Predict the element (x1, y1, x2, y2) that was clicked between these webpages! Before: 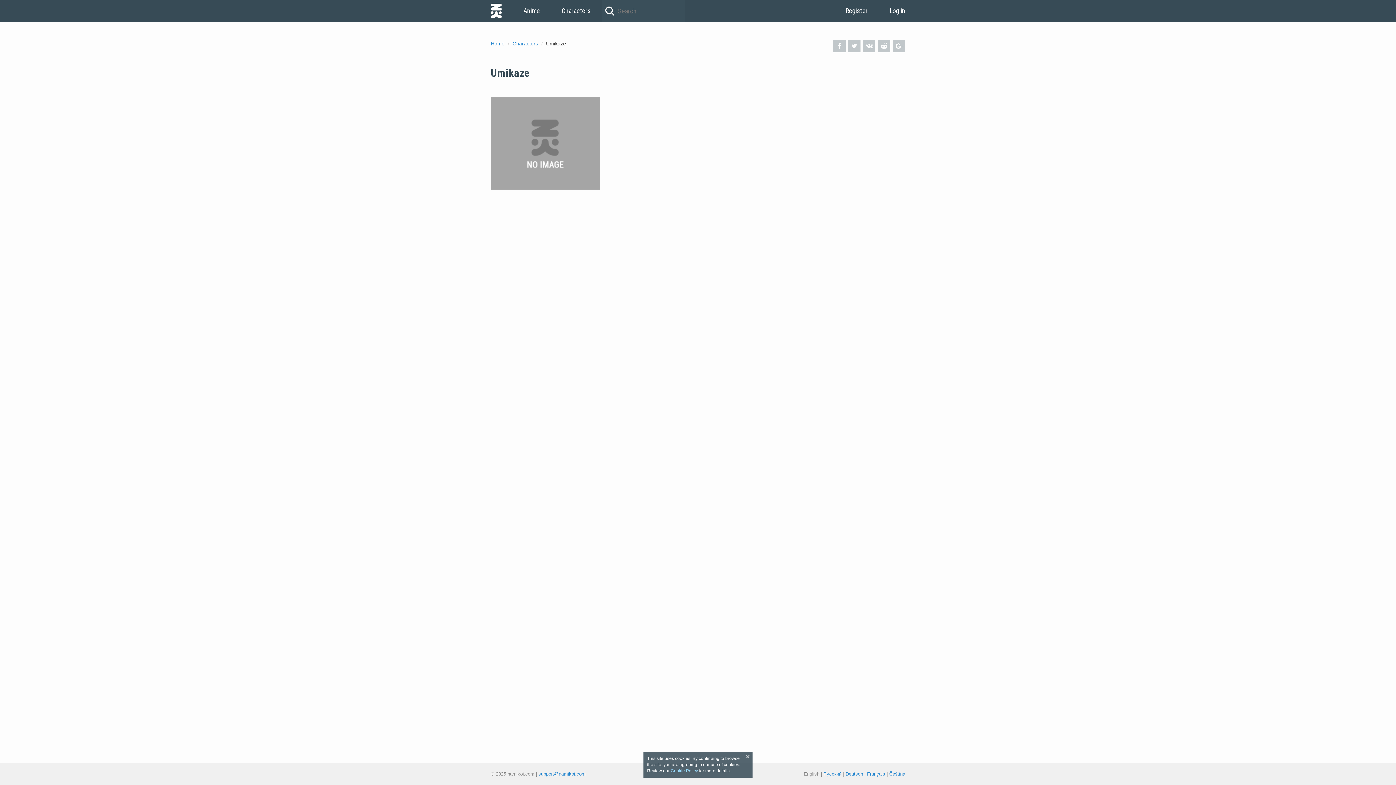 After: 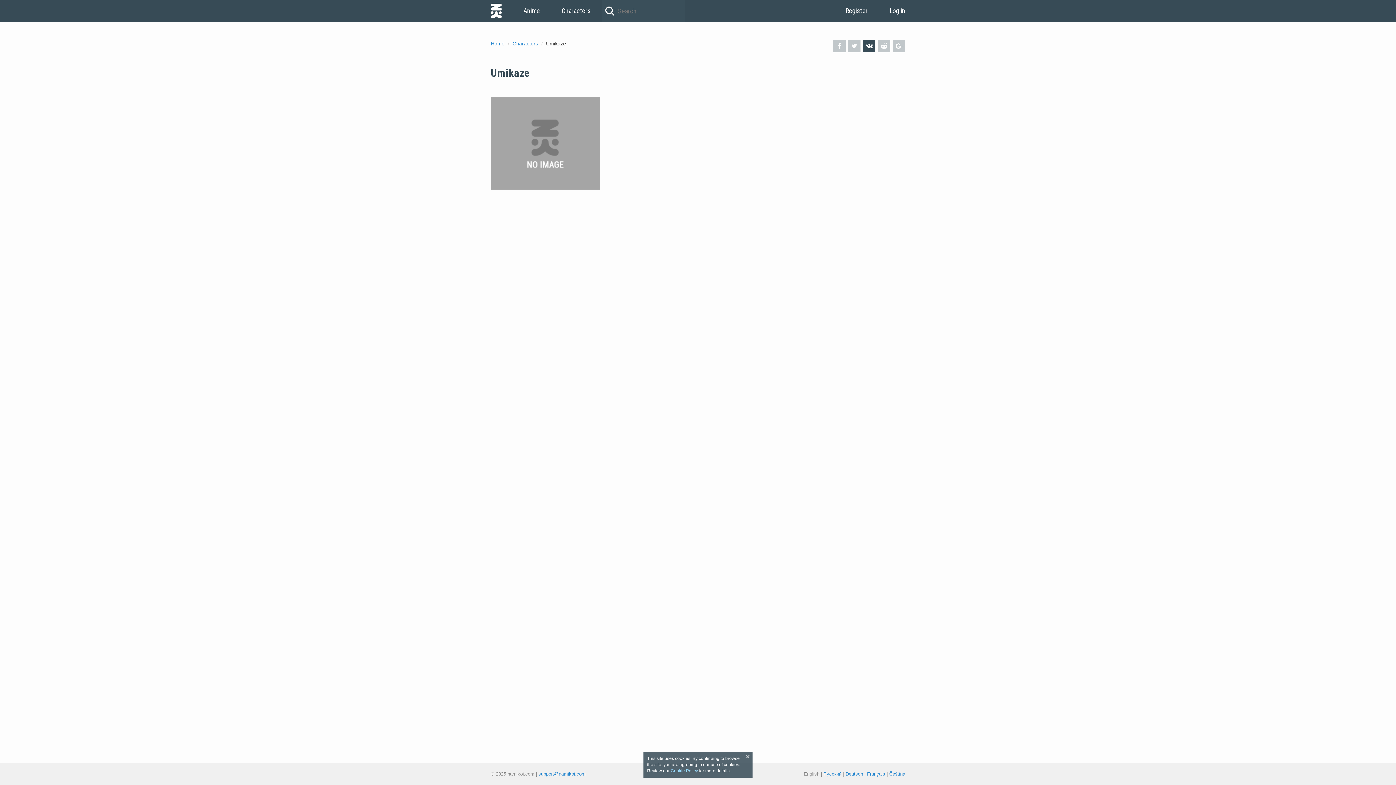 Action: bbox: (863, 40, 875, 52)